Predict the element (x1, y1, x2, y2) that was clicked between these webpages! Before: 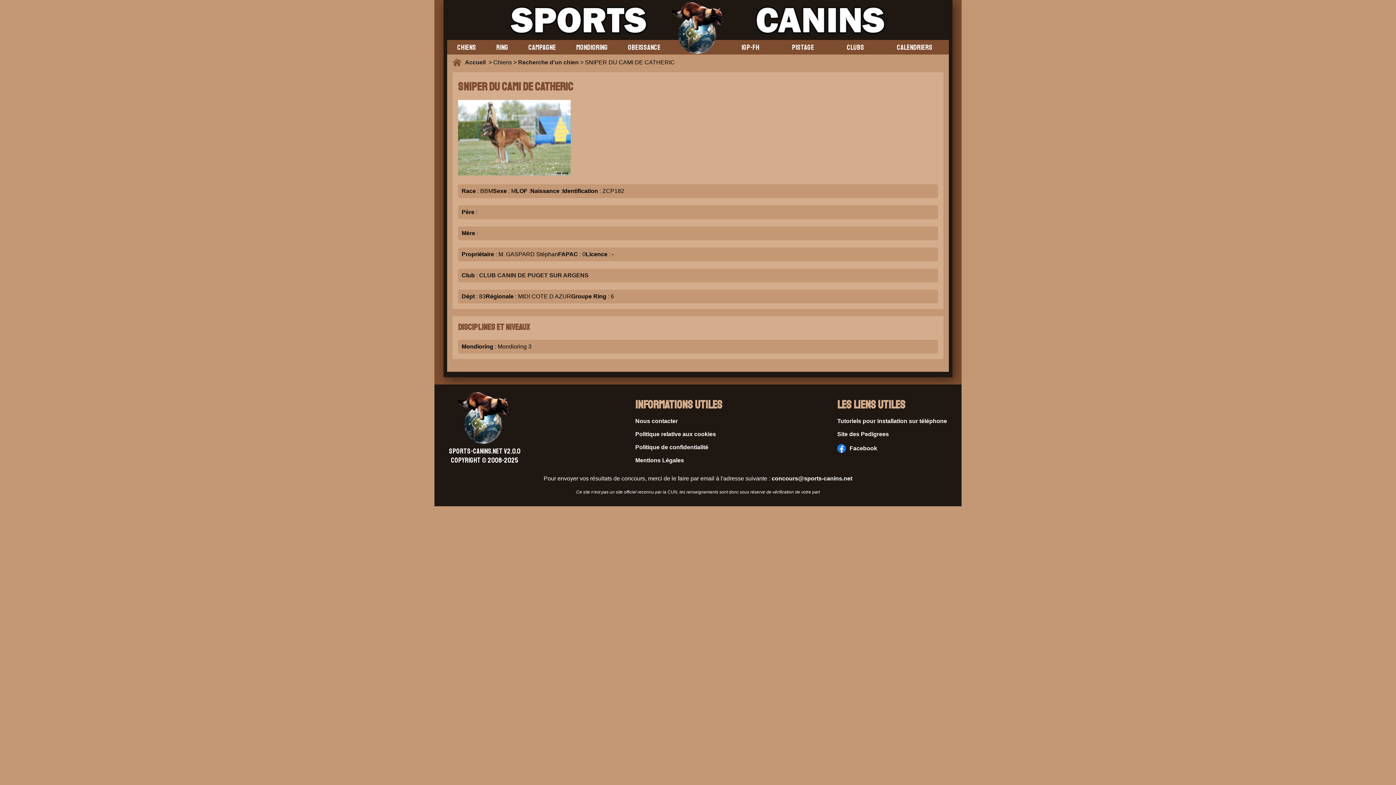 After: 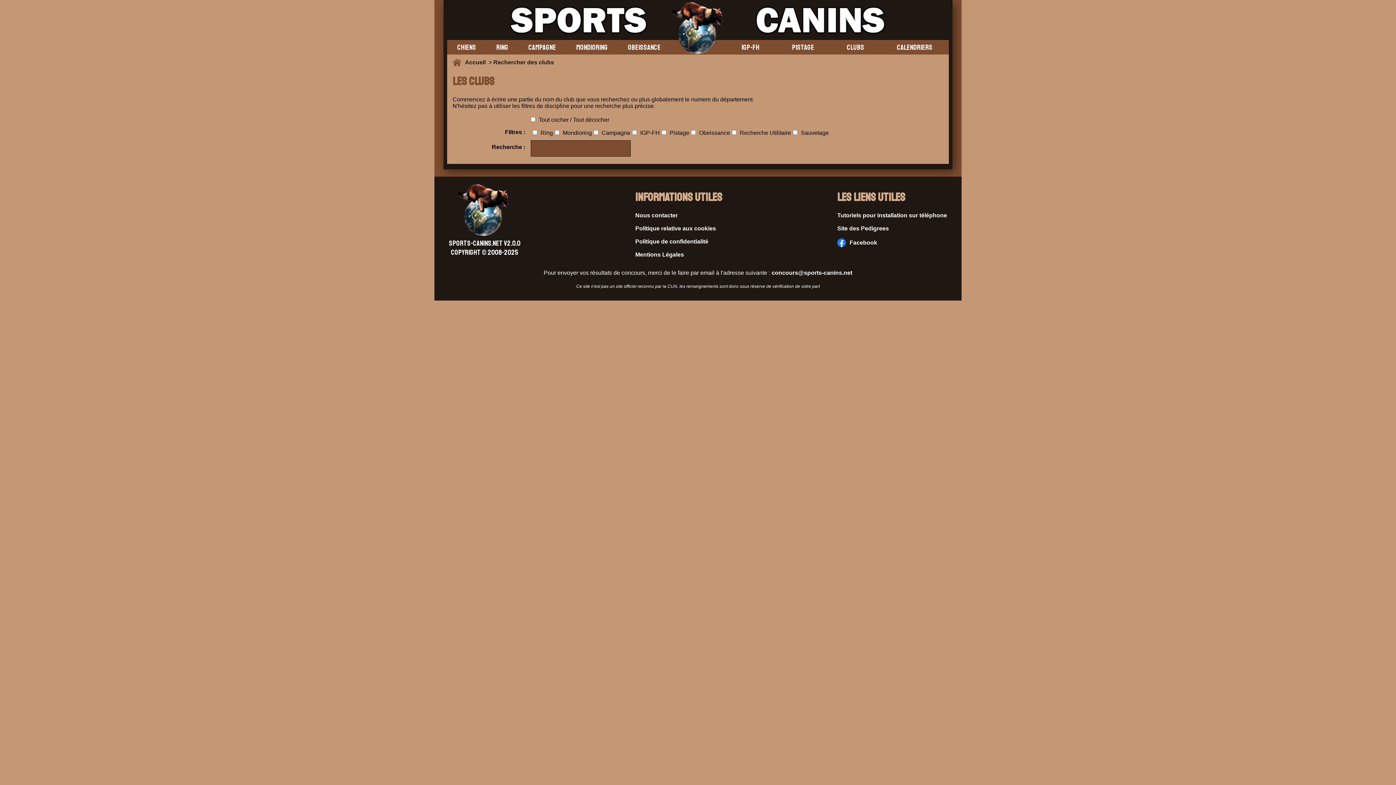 Action: label: CLUBS bbox: (847, 42, 864, 51)